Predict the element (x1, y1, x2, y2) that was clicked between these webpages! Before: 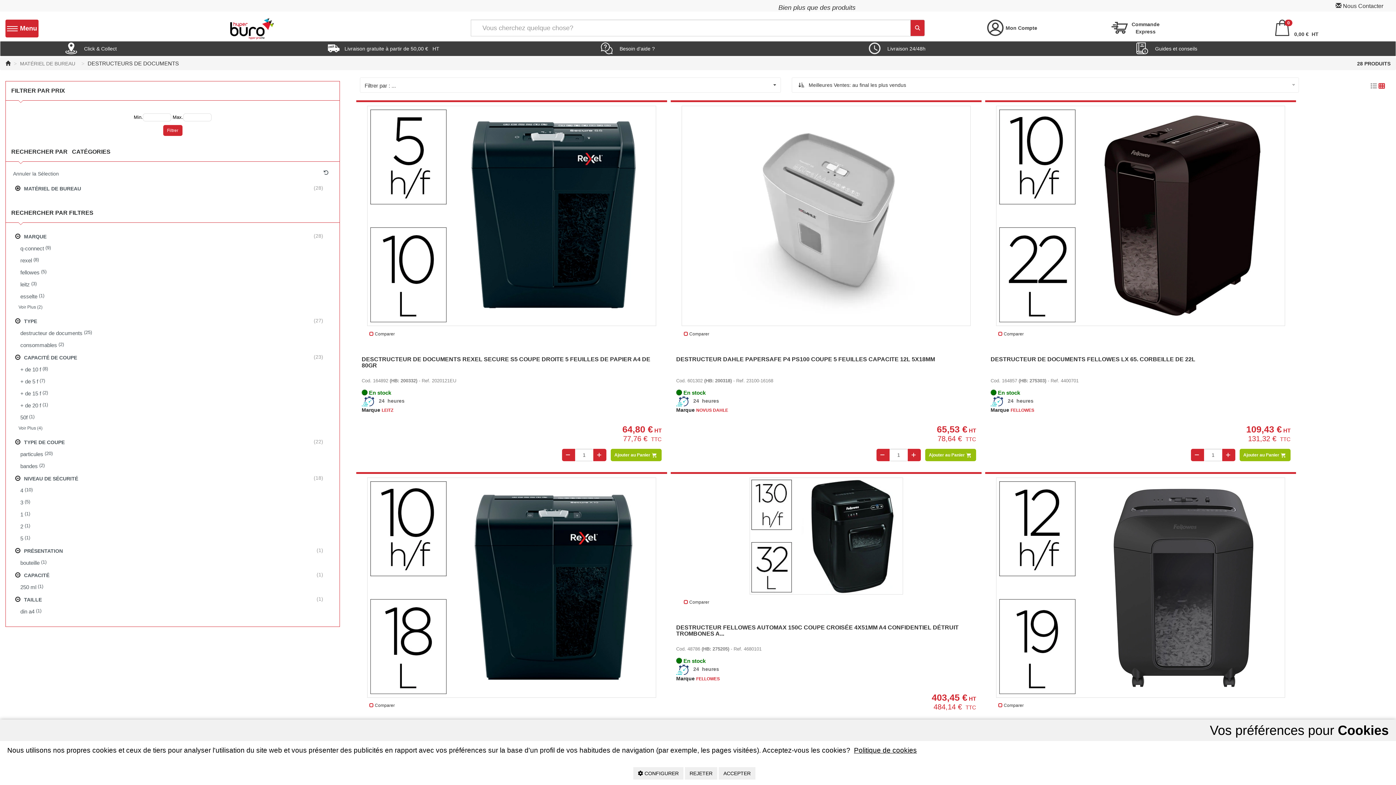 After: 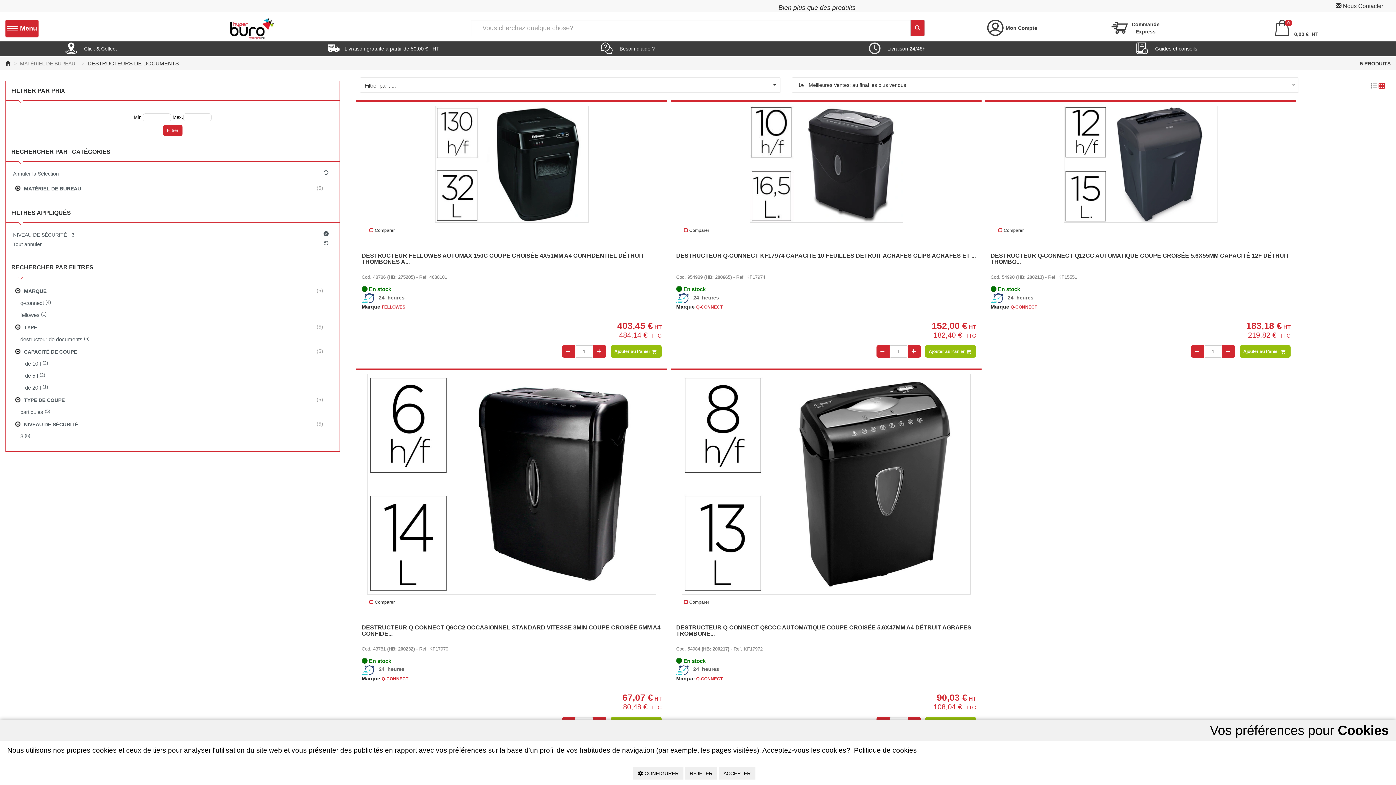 Action: label: 3
 (5) bbox: (16, 496, 334, 508)